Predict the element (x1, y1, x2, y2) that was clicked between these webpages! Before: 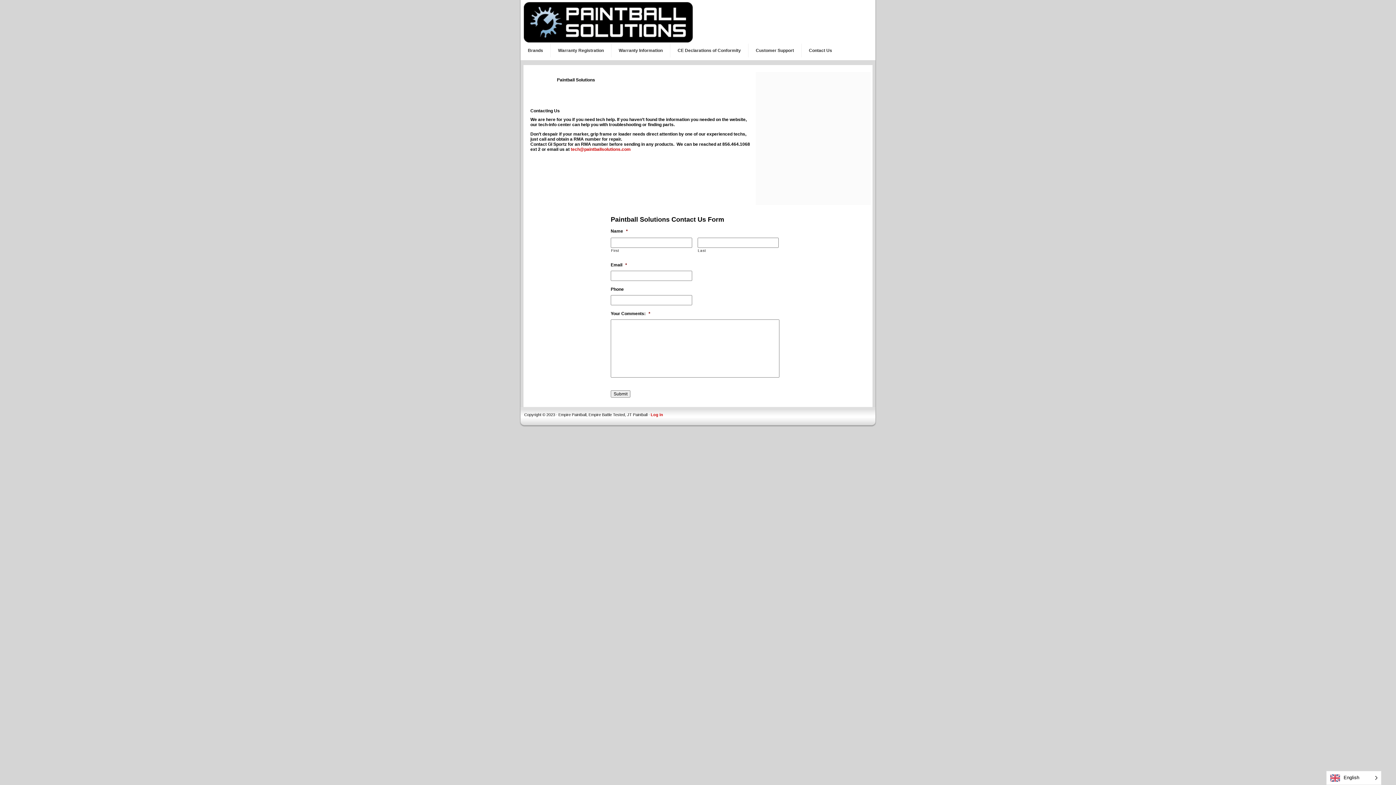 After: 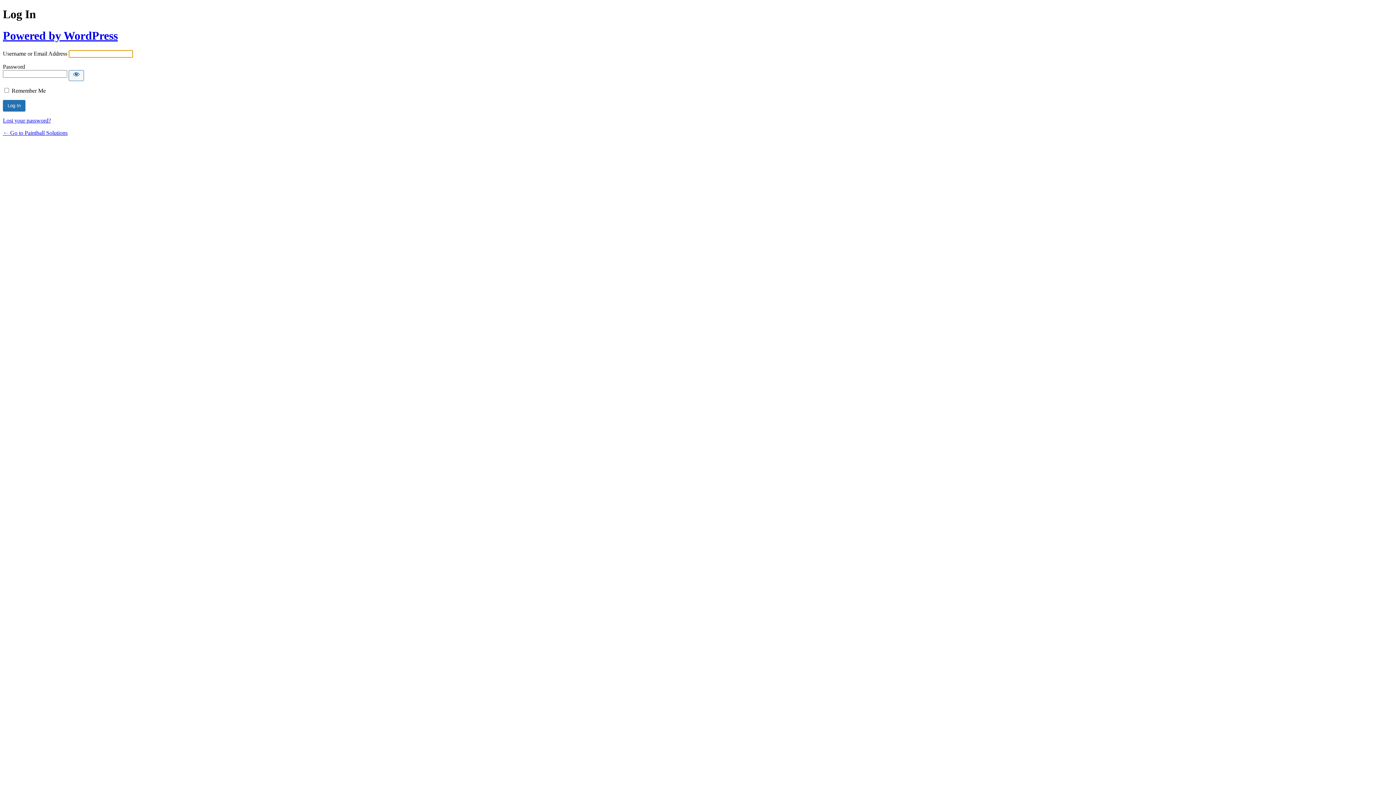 Action: label: Log in bbox: (650, 412, 663, 417)